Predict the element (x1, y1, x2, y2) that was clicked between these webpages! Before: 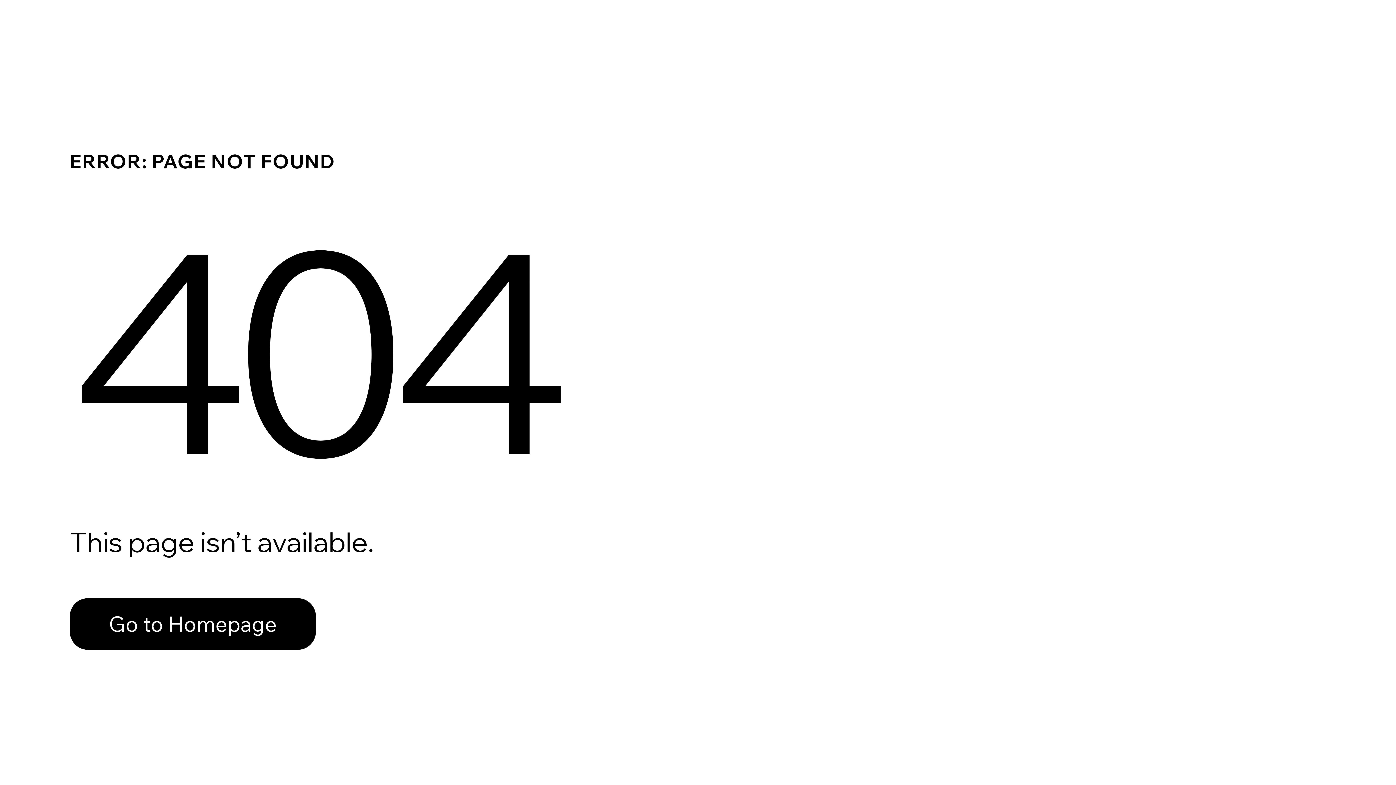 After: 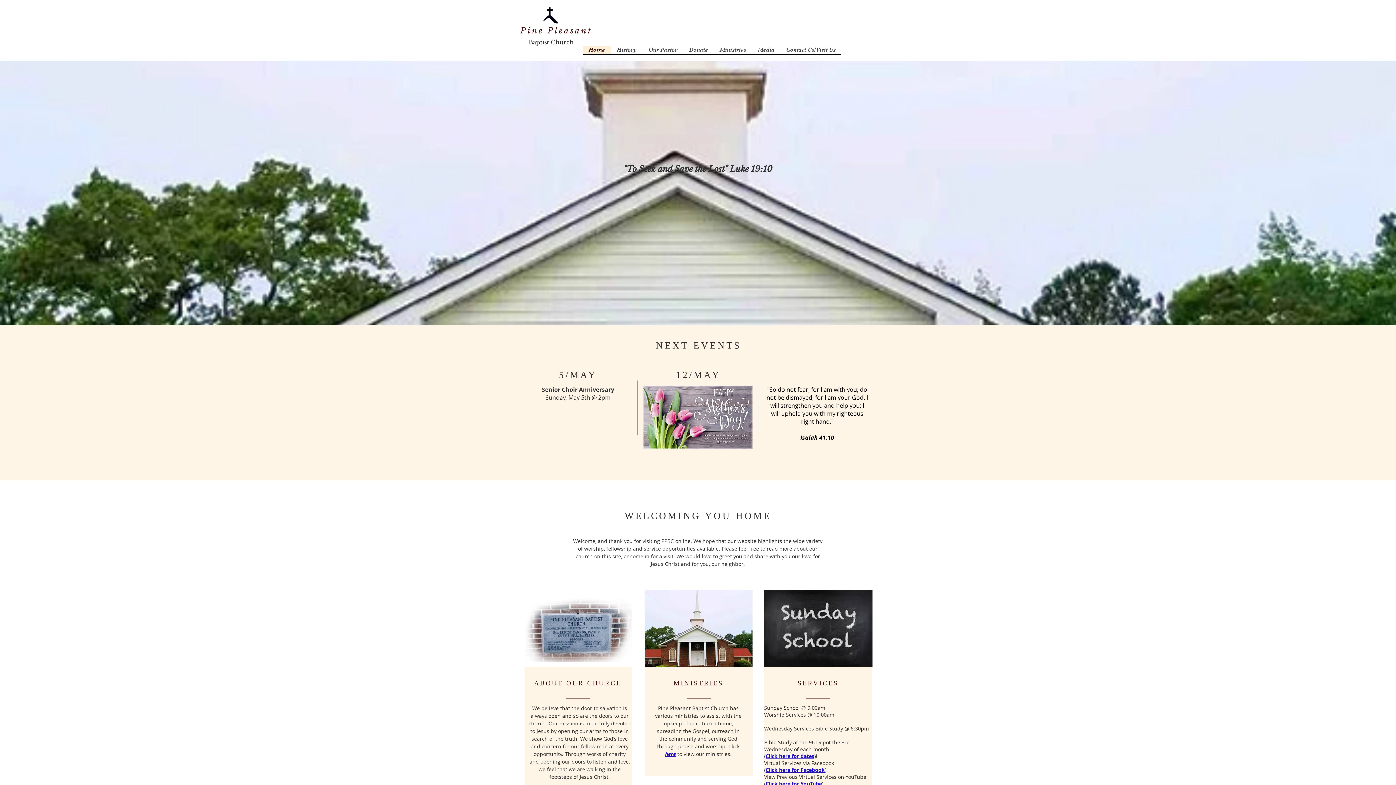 Action: label: Go to Homepage bbox: (69, 582, 768, 659)